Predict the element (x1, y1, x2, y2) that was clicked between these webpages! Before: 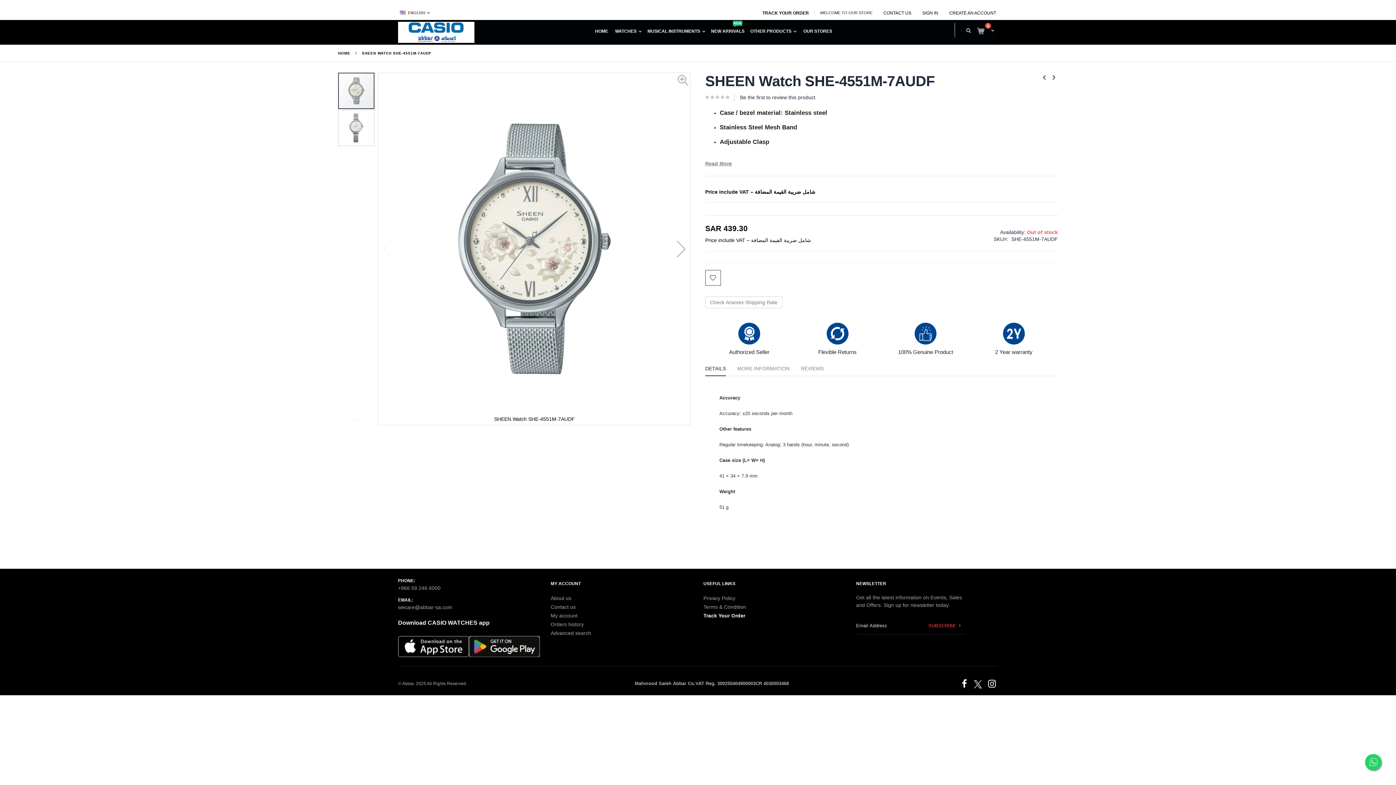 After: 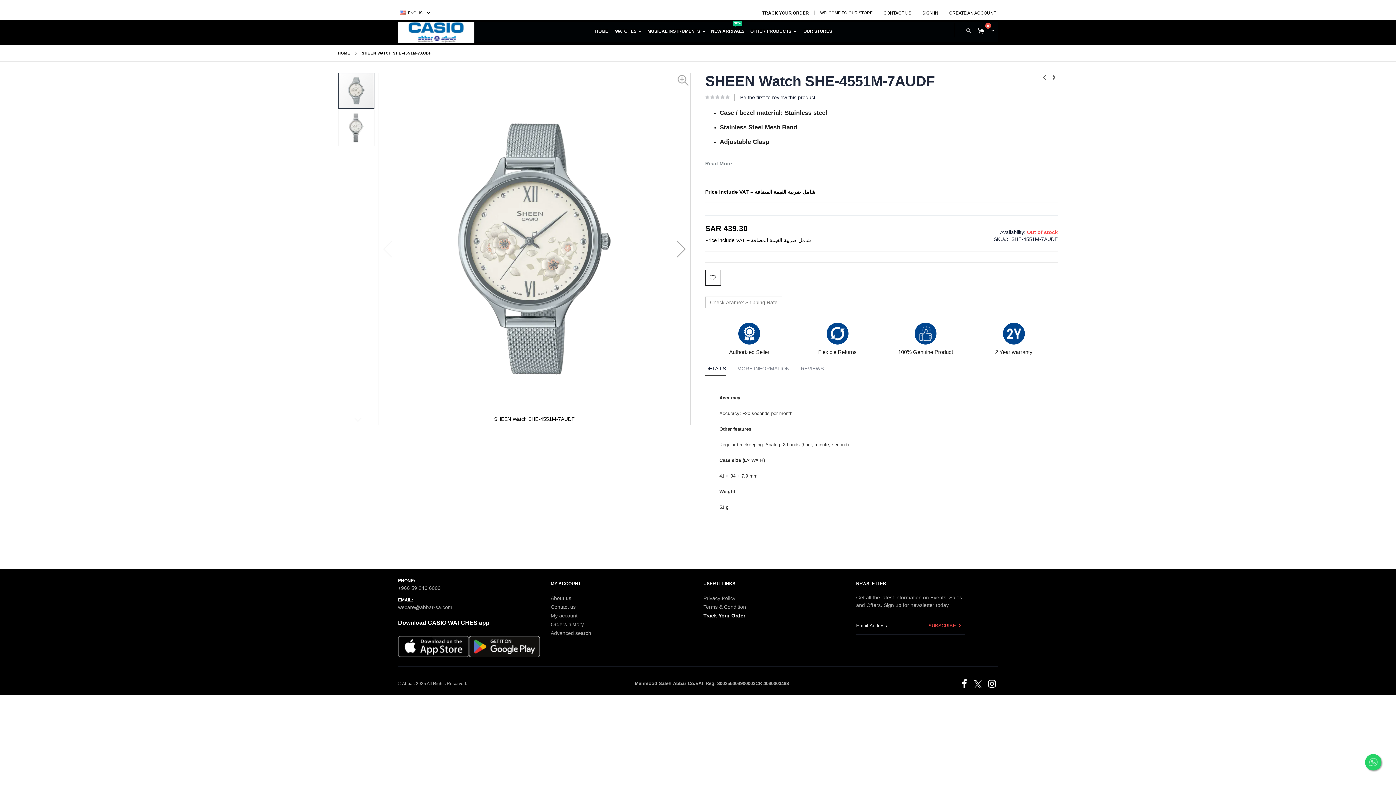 Action: bbox: (958, 677, 970, 690)